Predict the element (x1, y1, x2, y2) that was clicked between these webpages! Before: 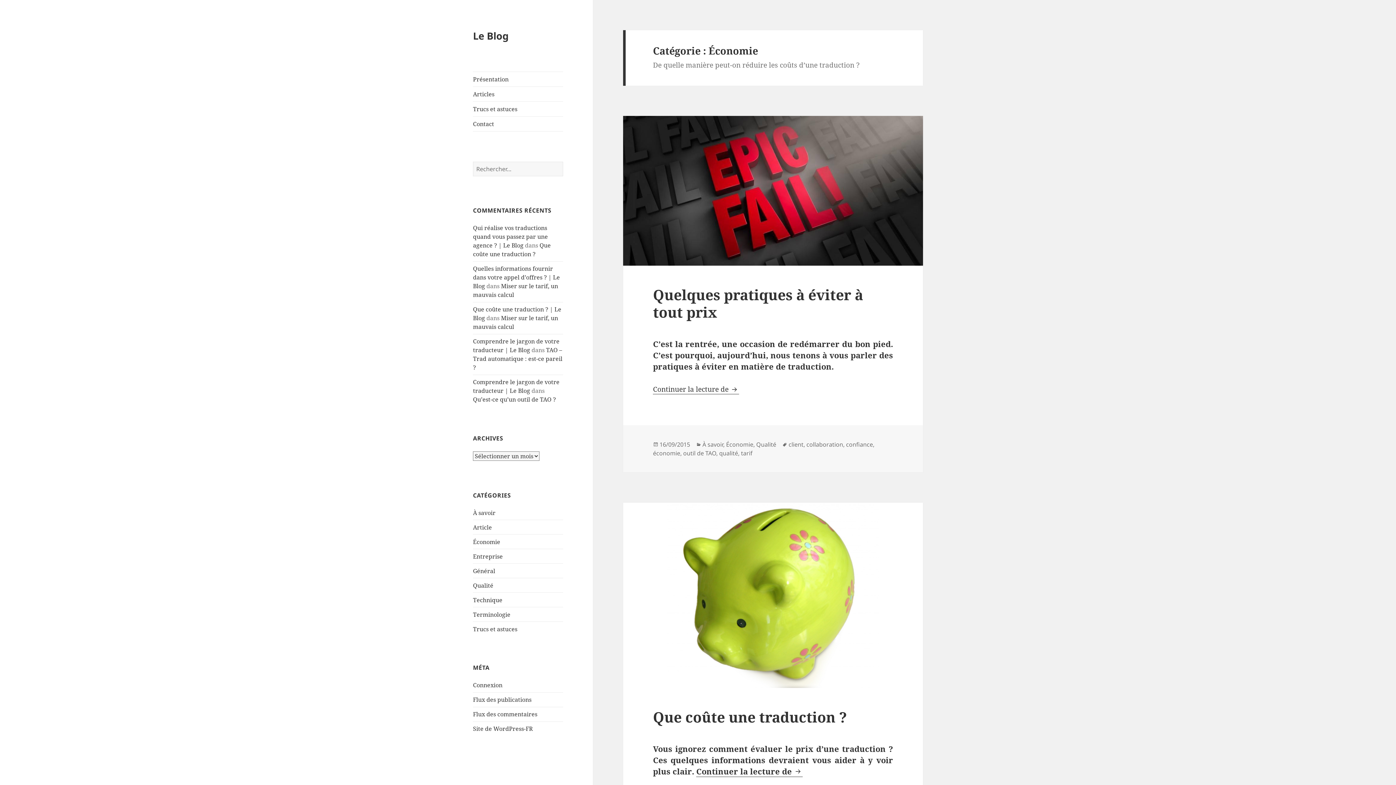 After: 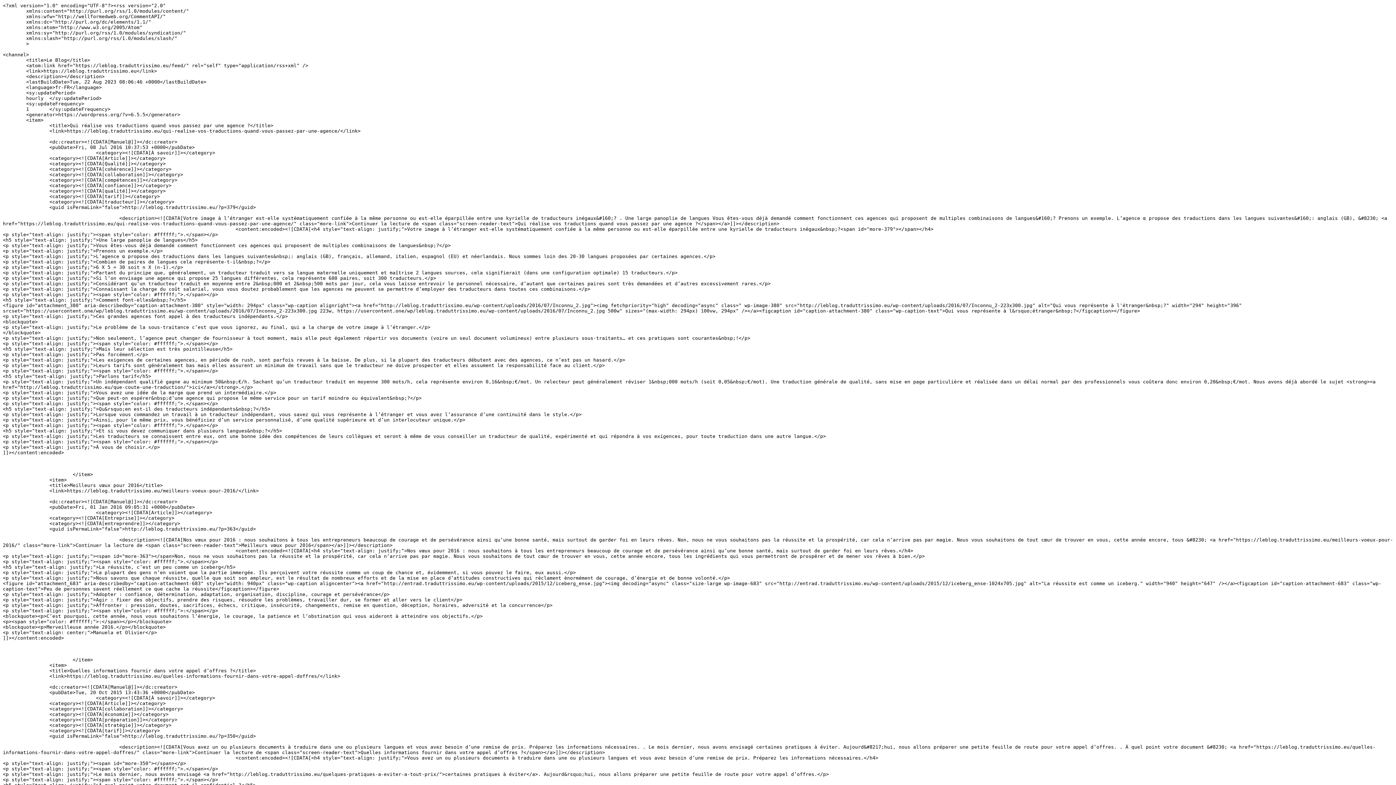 Action: label: Flux des publications bbox: (473, 696, 531, 704)